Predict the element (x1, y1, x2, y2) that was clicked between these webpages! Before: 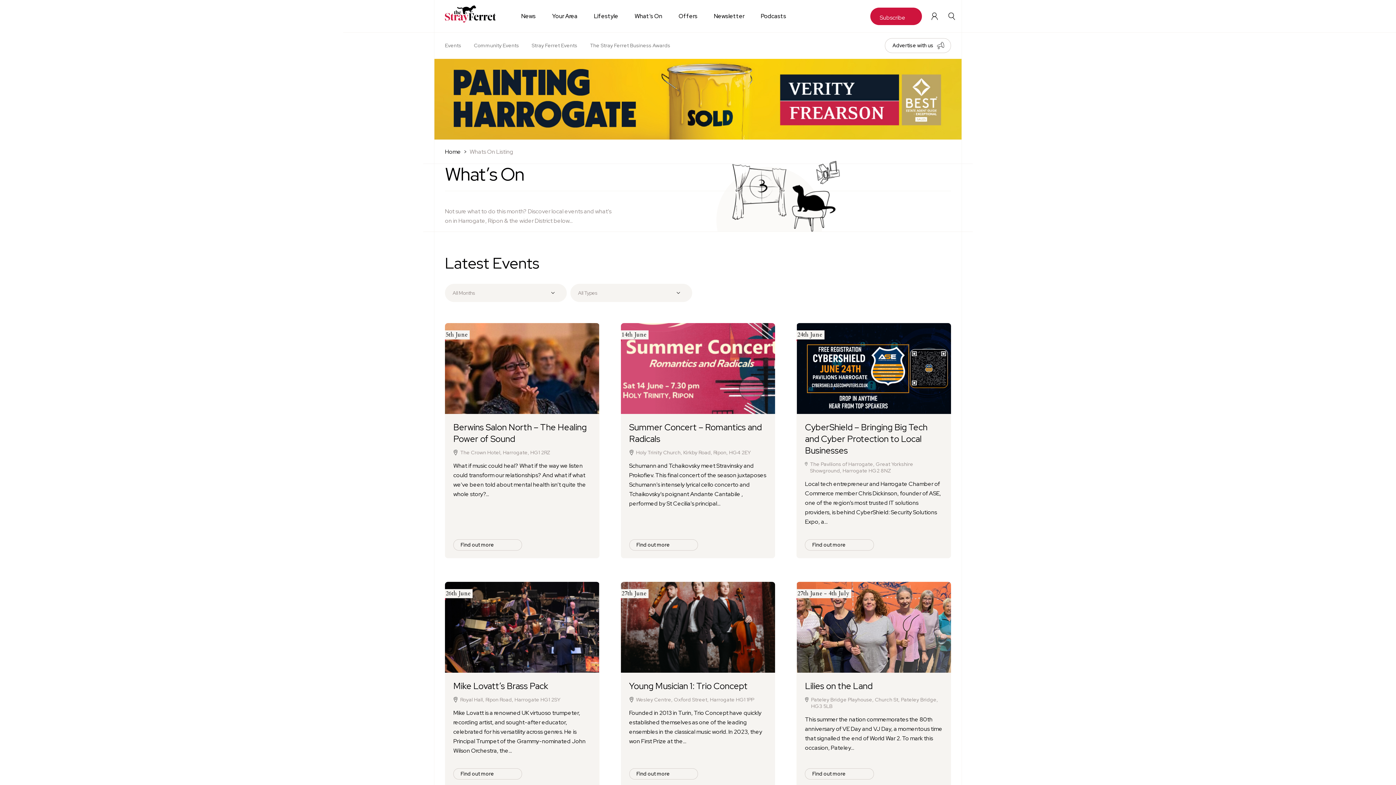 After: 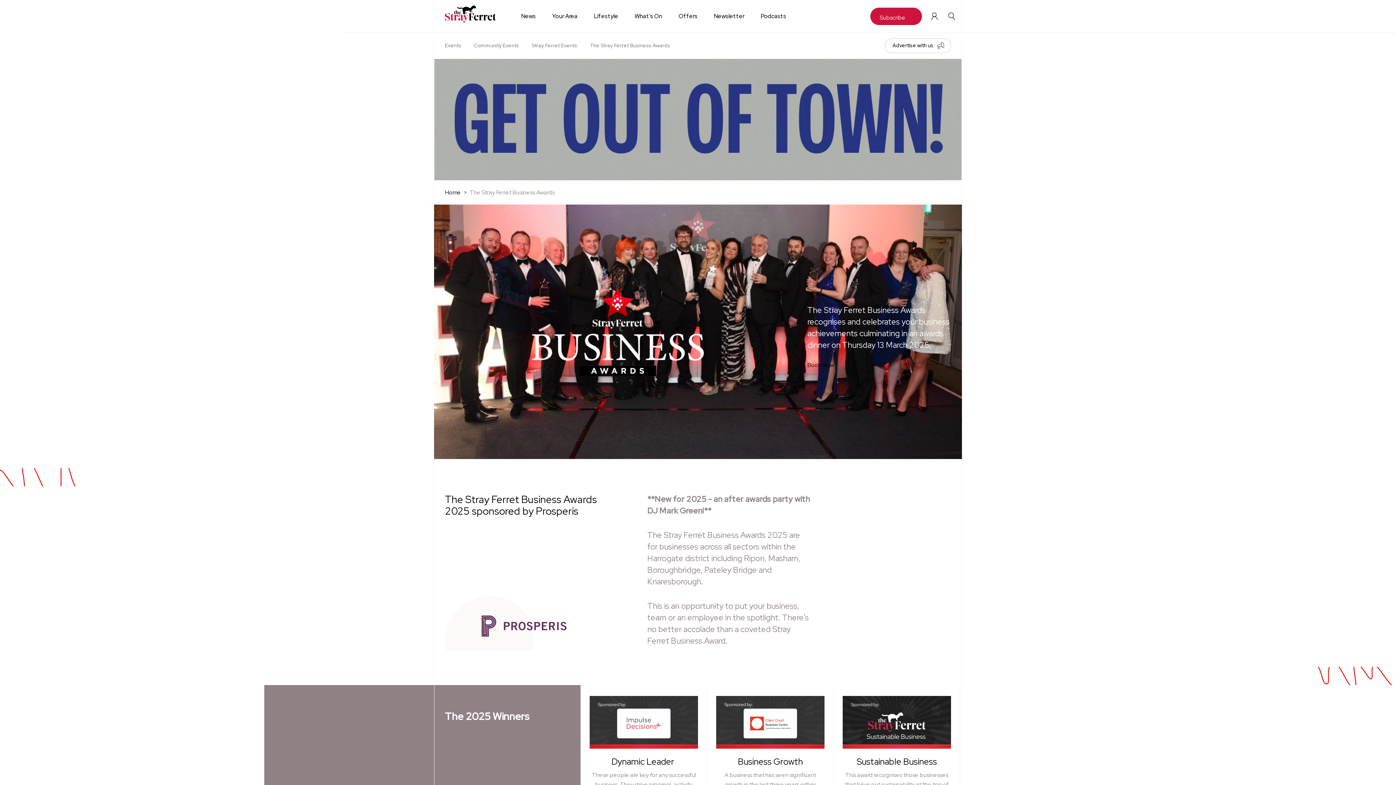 Action: label: The Stray Ferret Business Awards bbox: (590, 42, 683, 48)